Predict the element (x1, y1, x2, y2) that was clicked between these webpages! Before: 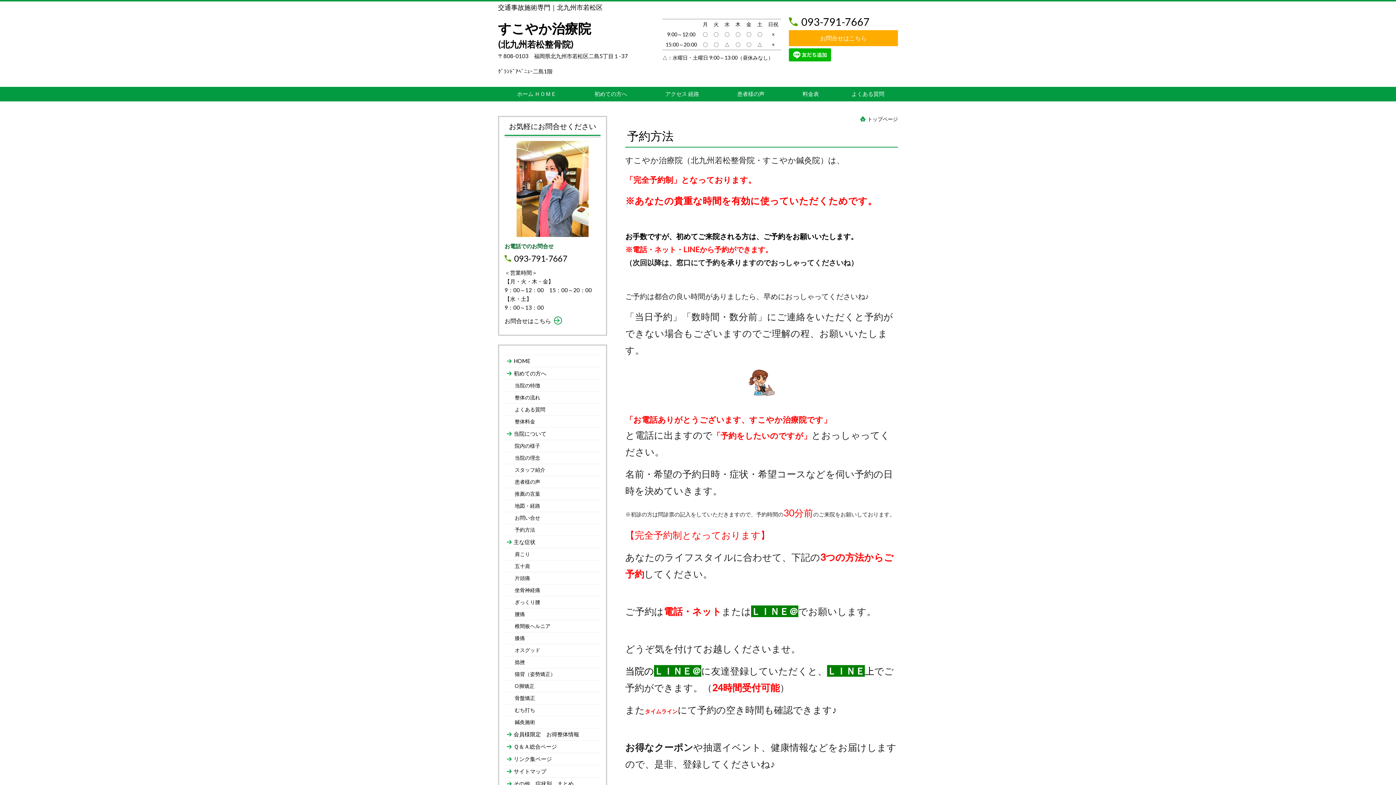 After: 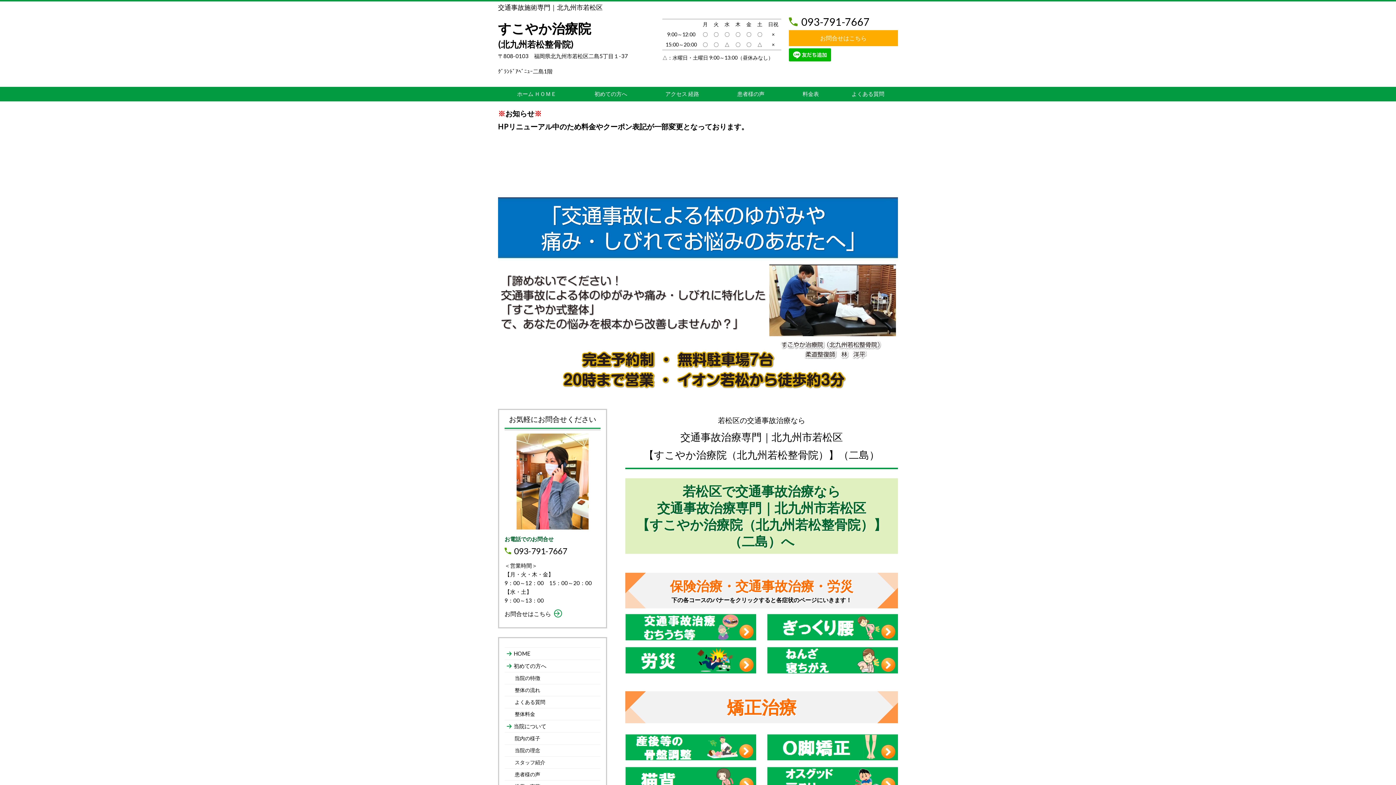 Action: bbox: (498, 18, 655, 36) label: すこやか治療院